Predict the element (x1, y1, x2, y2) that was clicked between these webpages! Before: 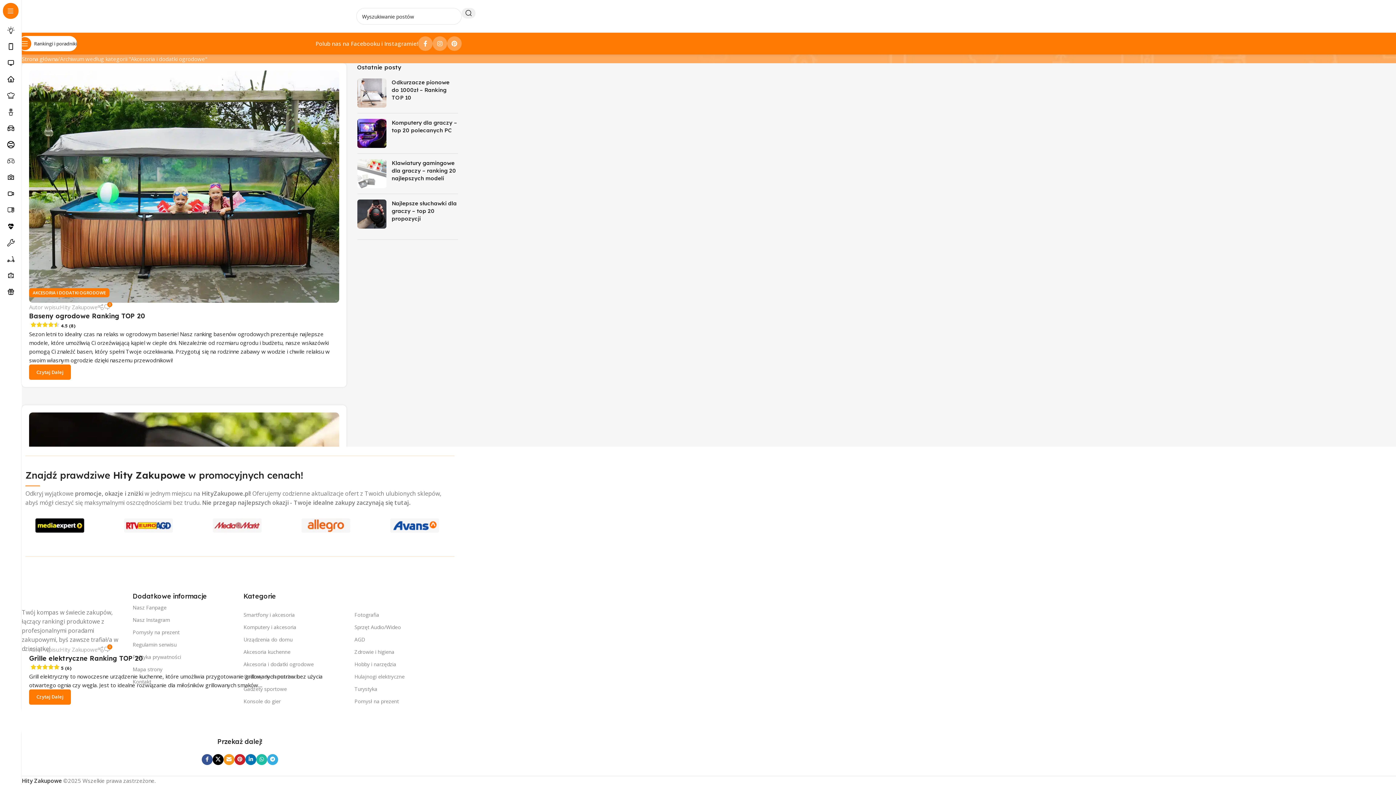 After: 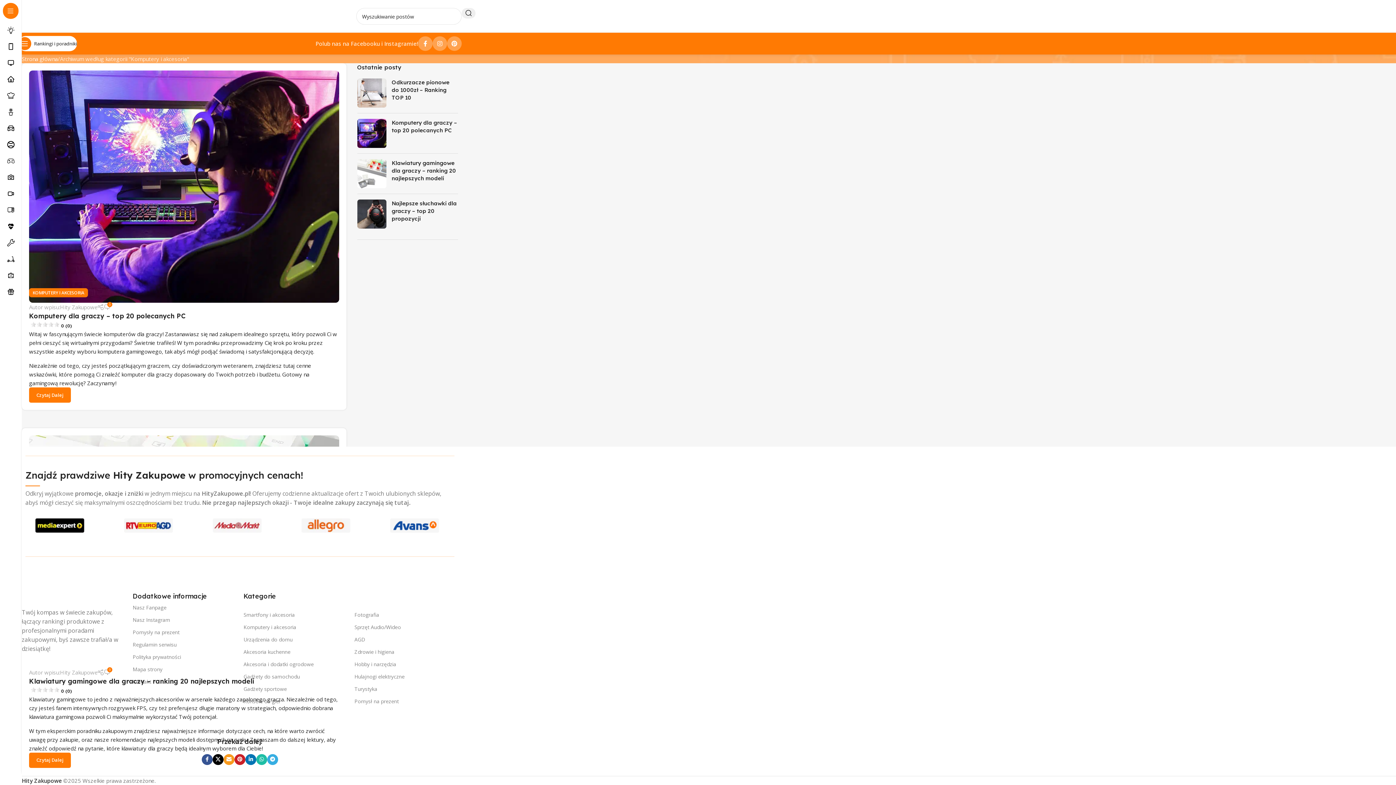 Action: label: Komputery i akcesoria bbox: (243, 621, 347, 633)